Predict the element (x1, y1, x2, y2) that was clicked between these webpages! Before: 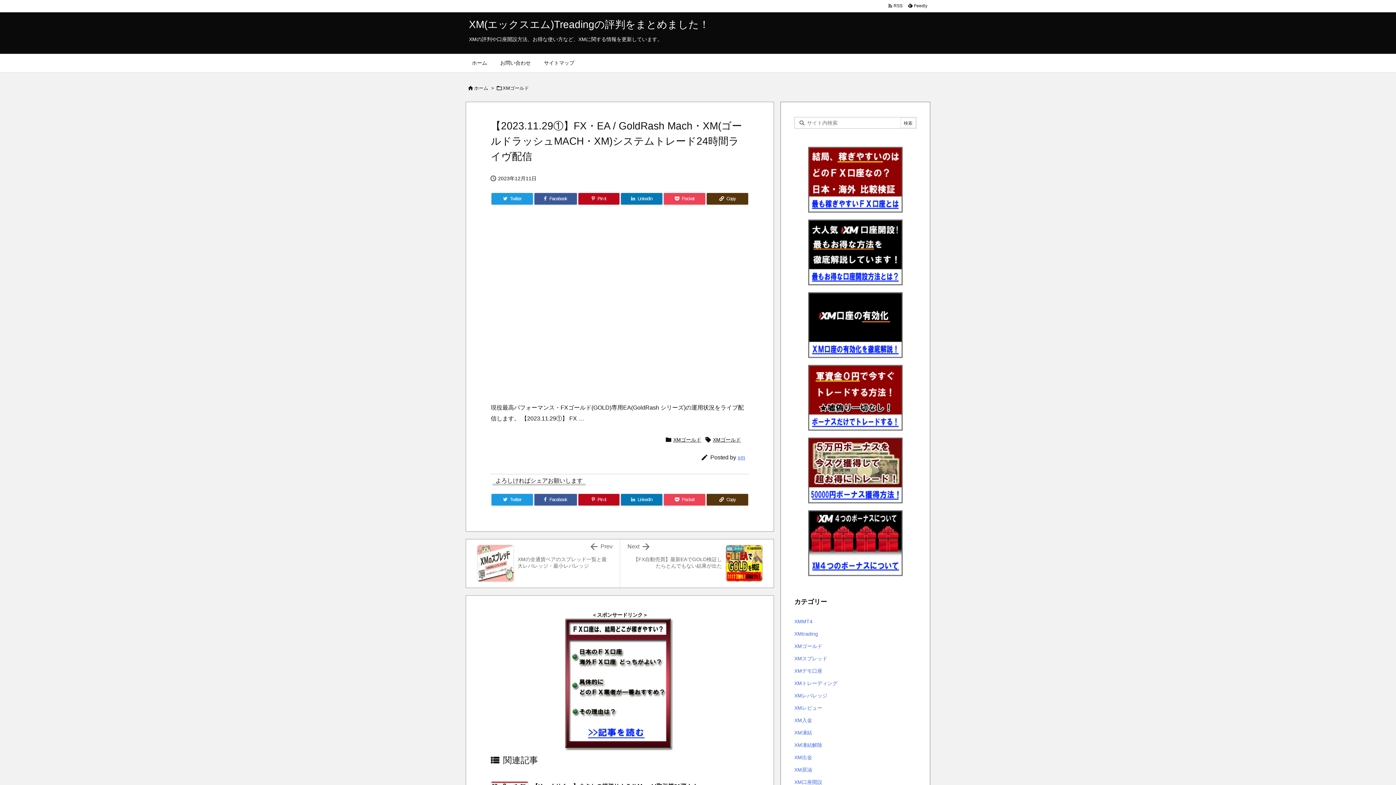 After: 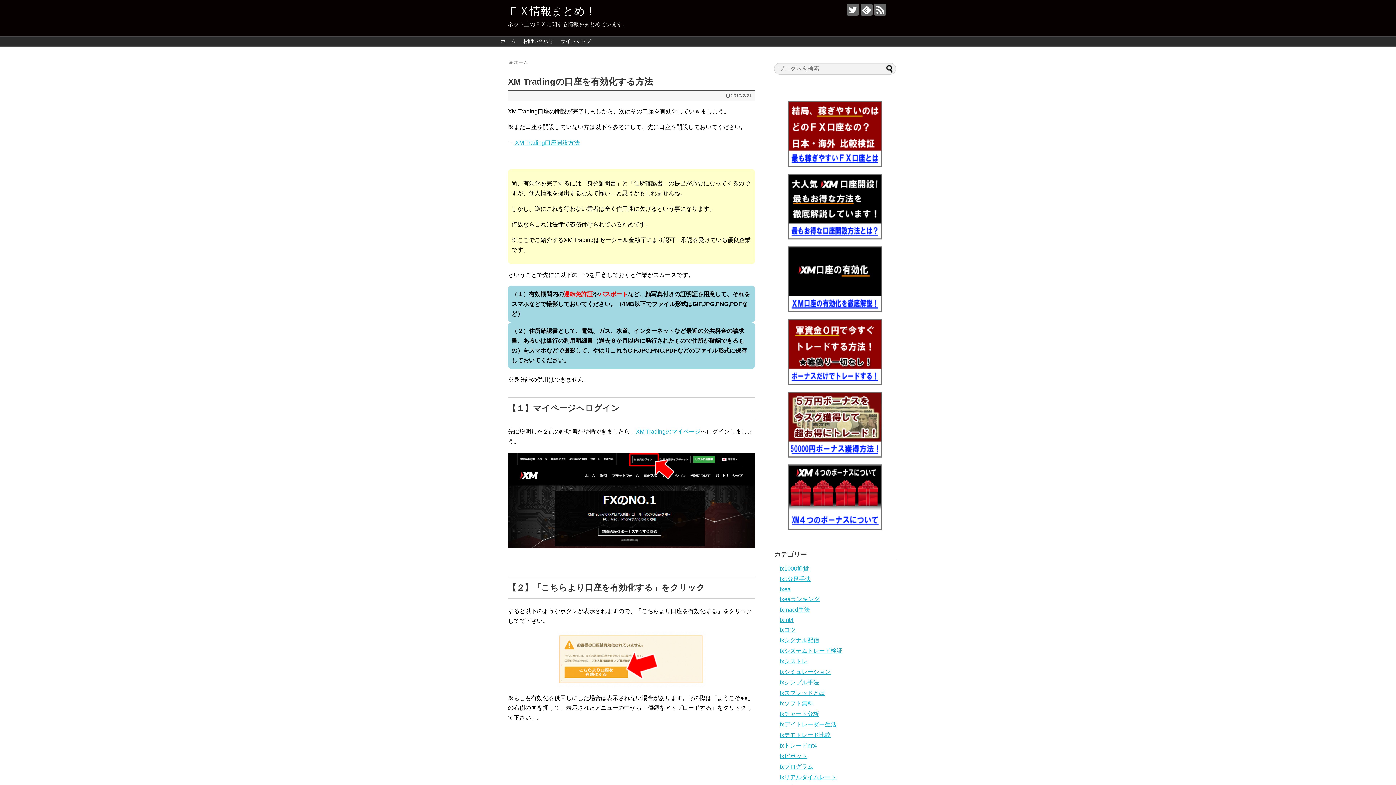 Action: bbox: (794, 289, 916, 362)